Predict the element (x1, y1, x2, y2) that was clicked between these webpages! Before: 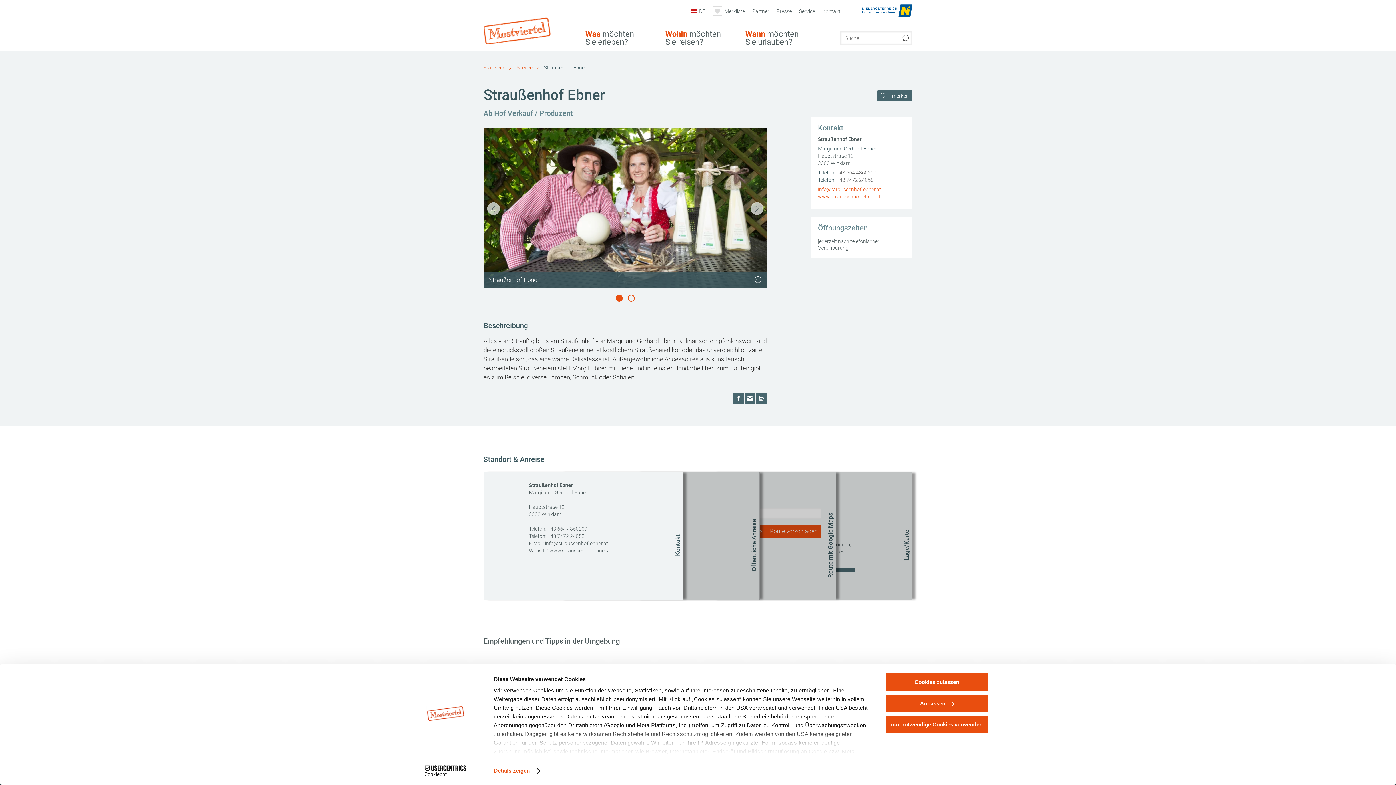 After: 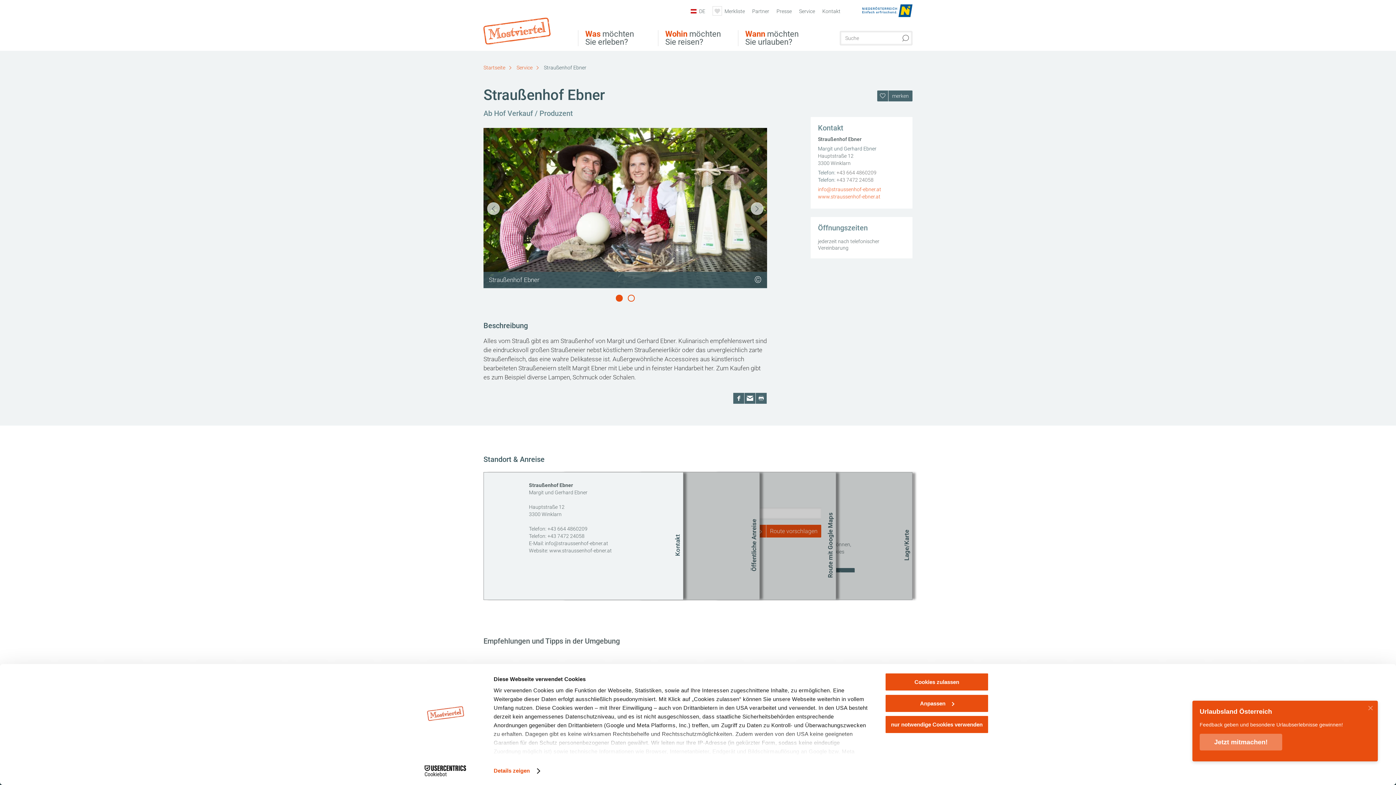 Action: label: +43 7472 24058 bbox: (547, 533, 584, 539)